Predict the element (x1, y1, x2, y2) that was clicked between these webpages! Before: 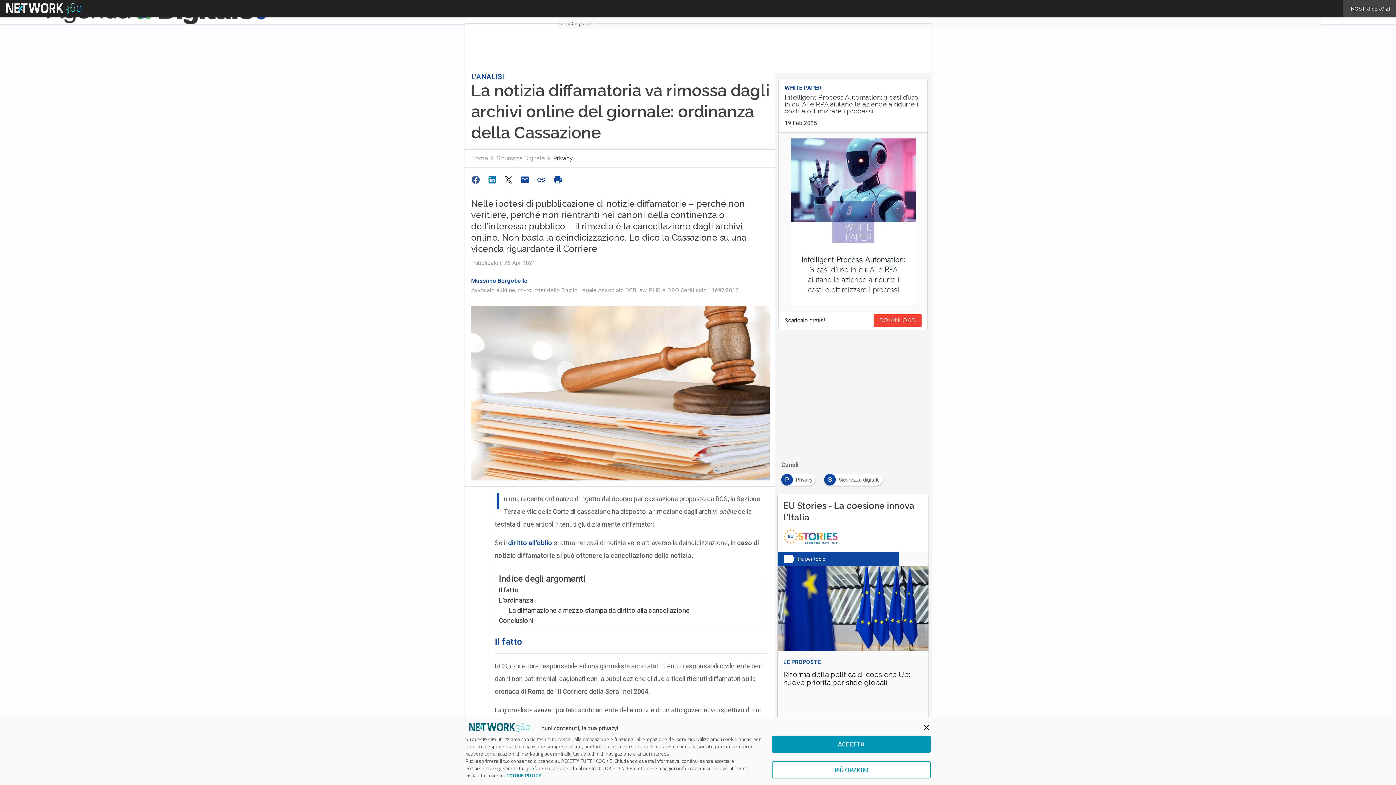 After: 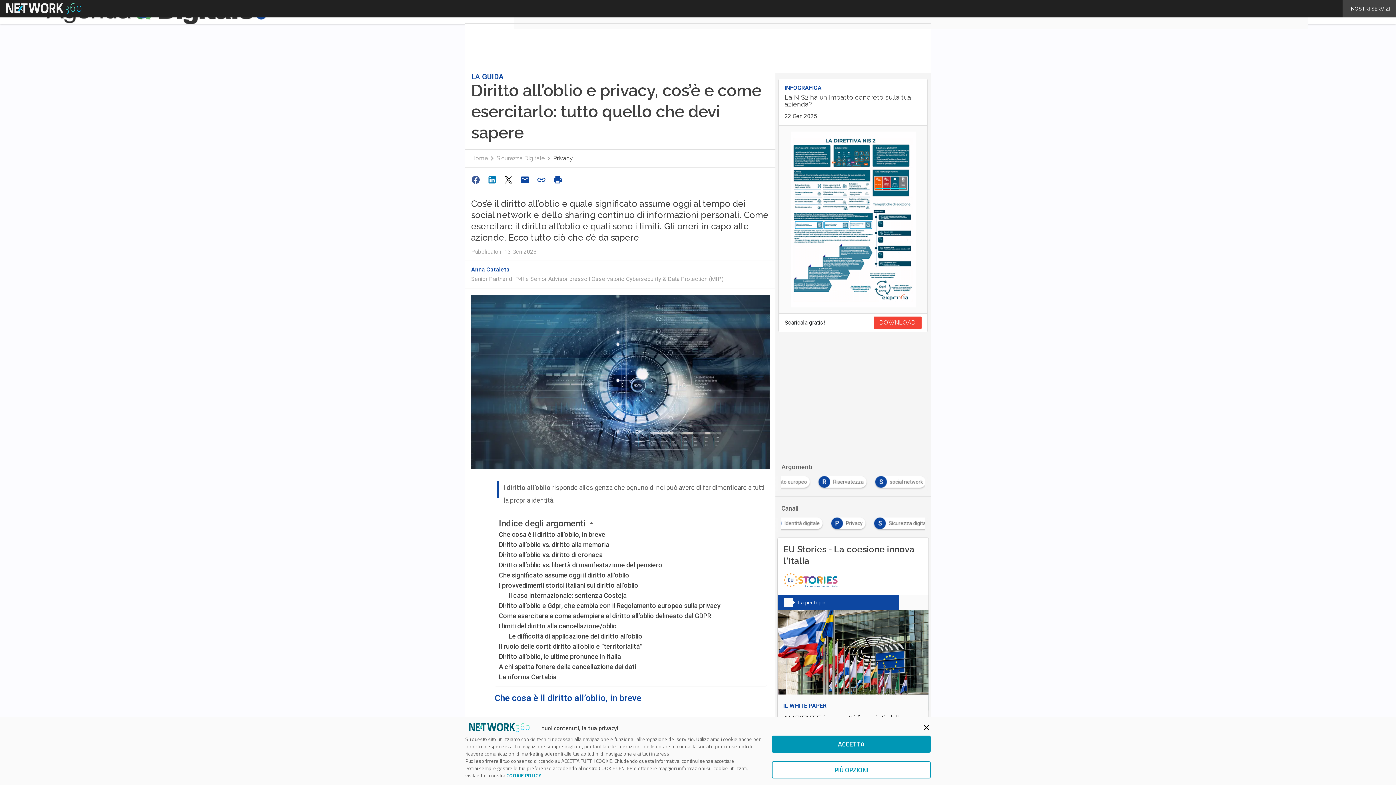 Action: bbox: (506, 539, 552, 546) label:  diritto all’oblio